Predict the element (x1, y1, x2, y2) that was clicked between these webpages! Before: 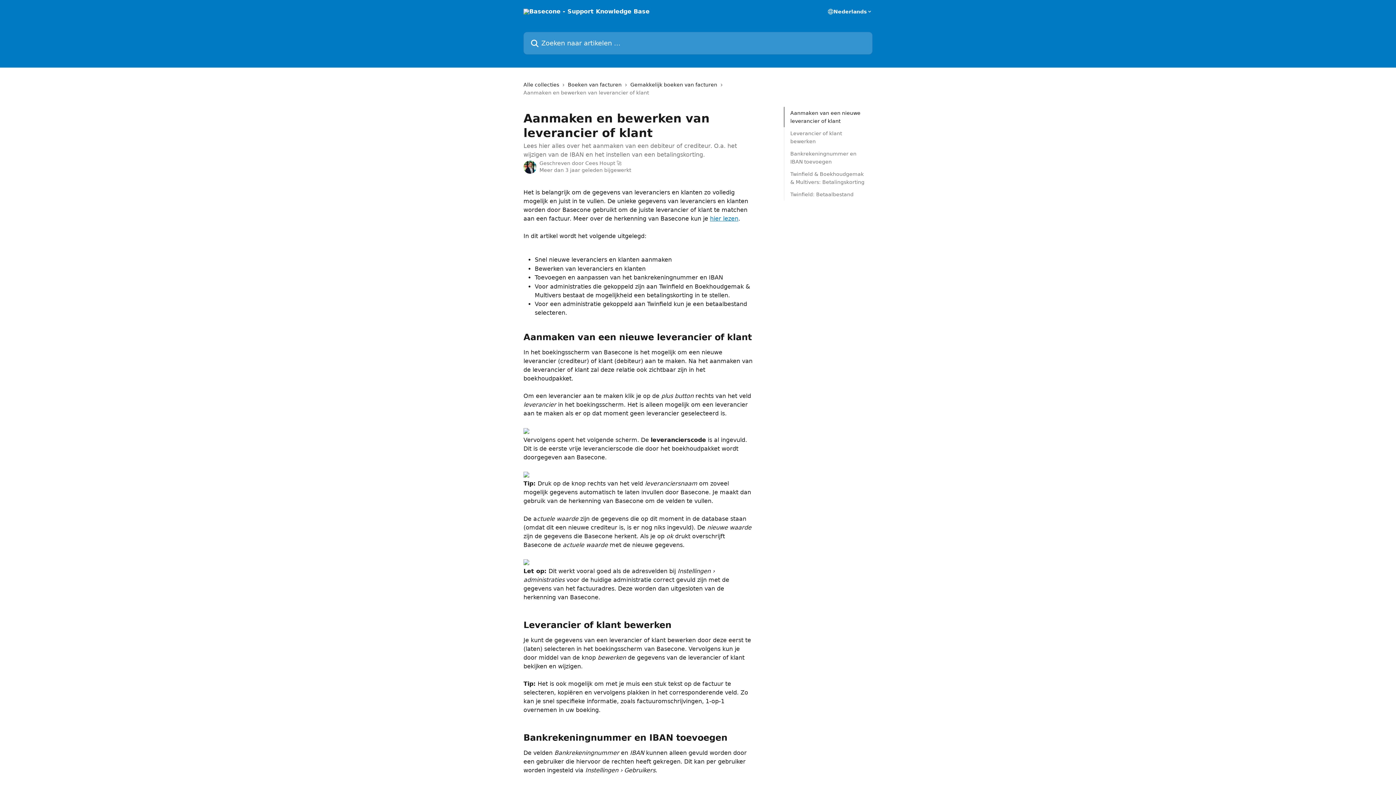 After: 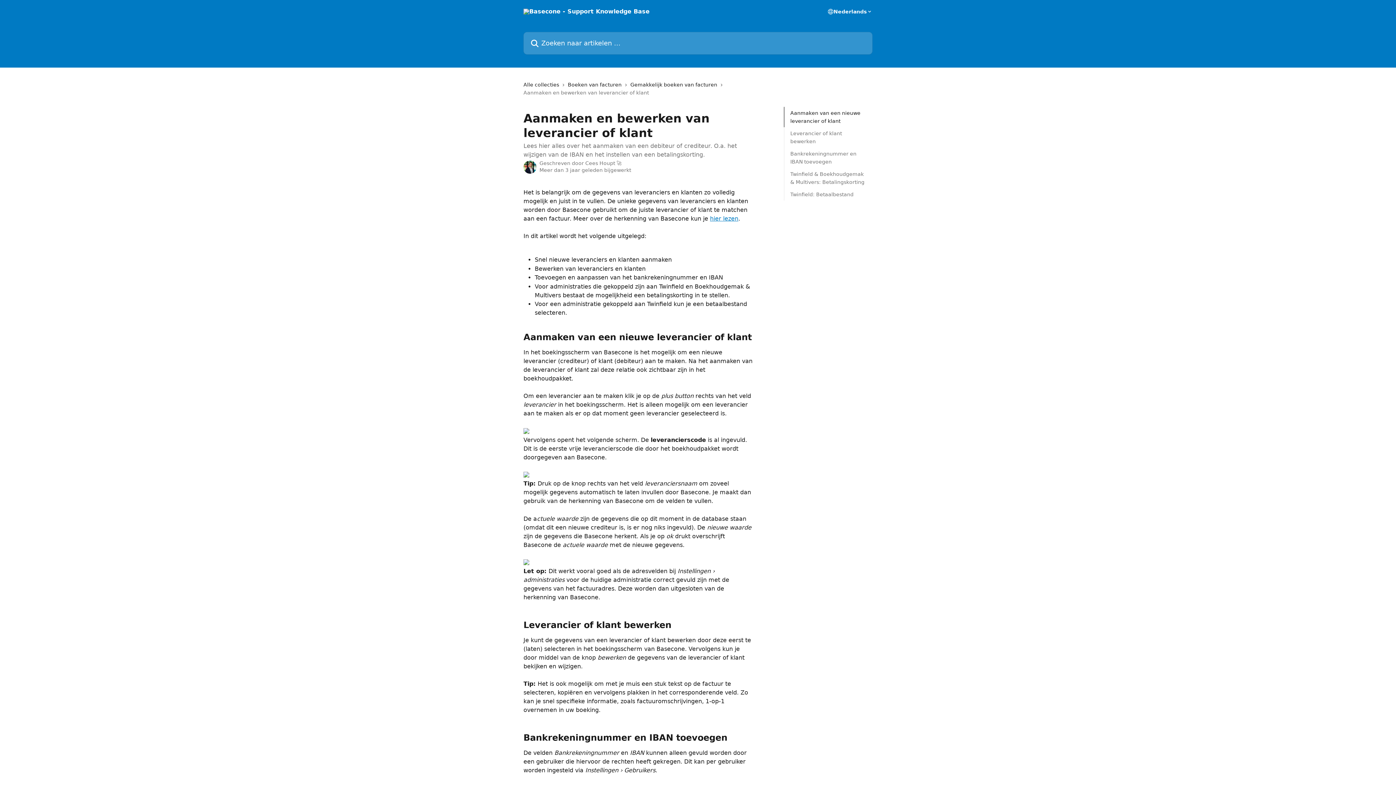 Action: bbox: (523, 471, 529, 478)